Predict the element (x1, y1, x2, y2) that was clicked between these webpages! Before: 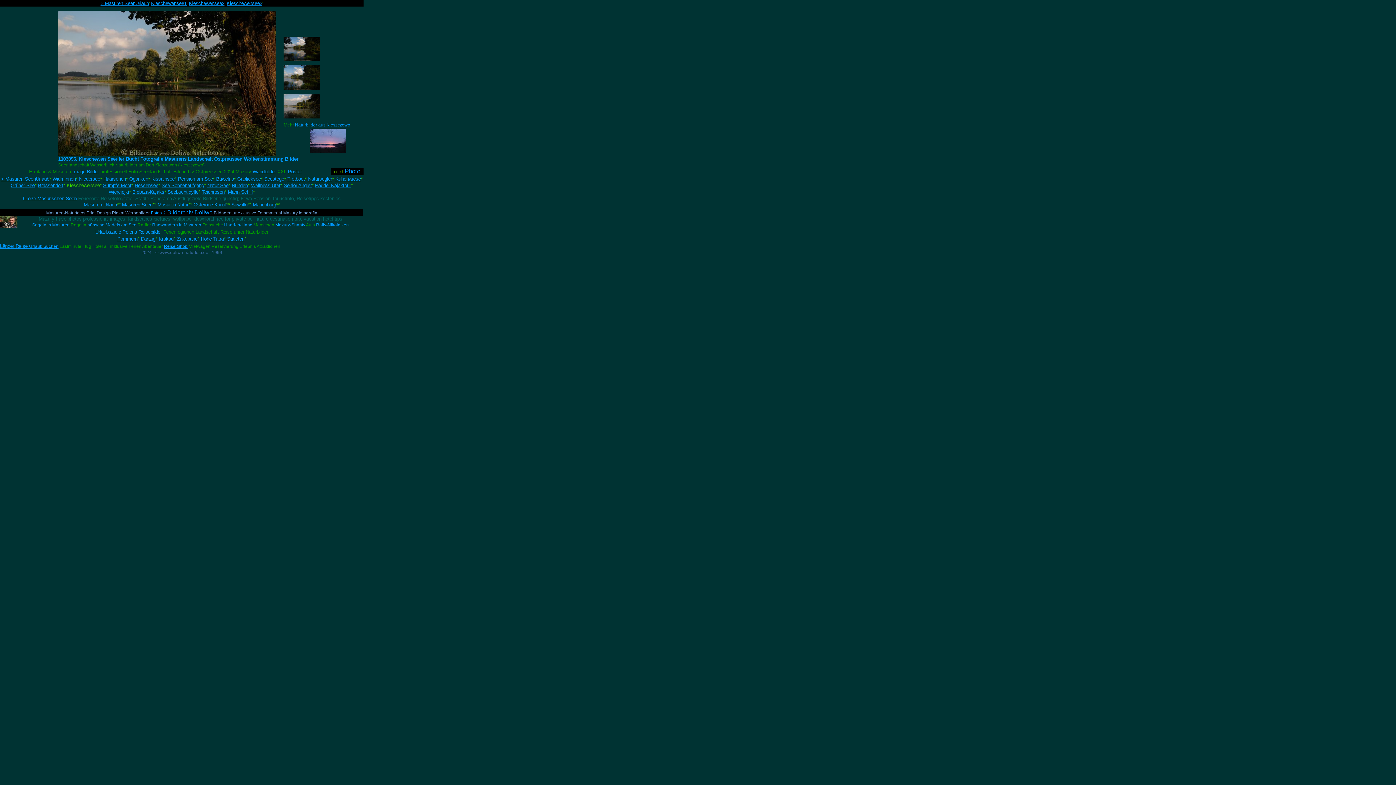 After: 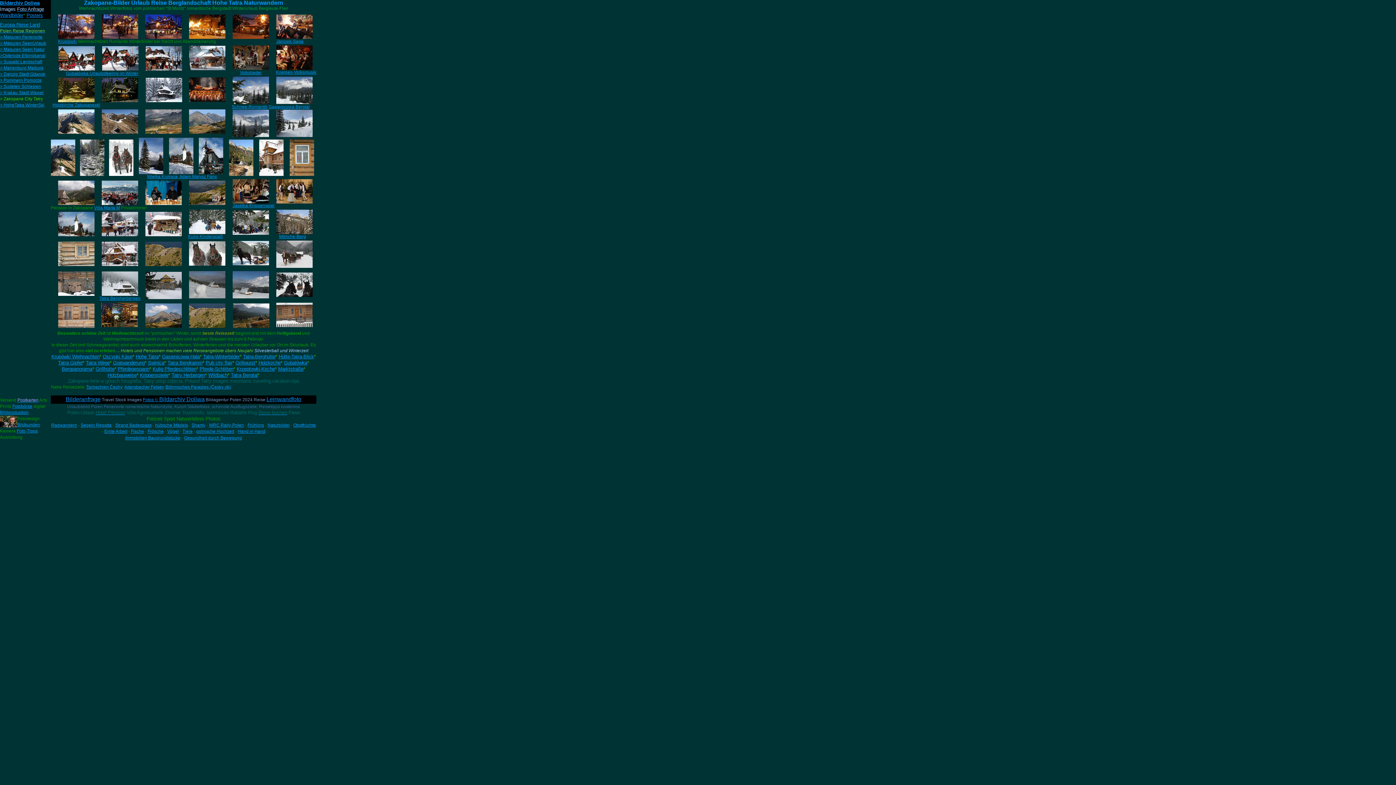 Action: bbox: (176, 236, 197, 241) label: Zakopane